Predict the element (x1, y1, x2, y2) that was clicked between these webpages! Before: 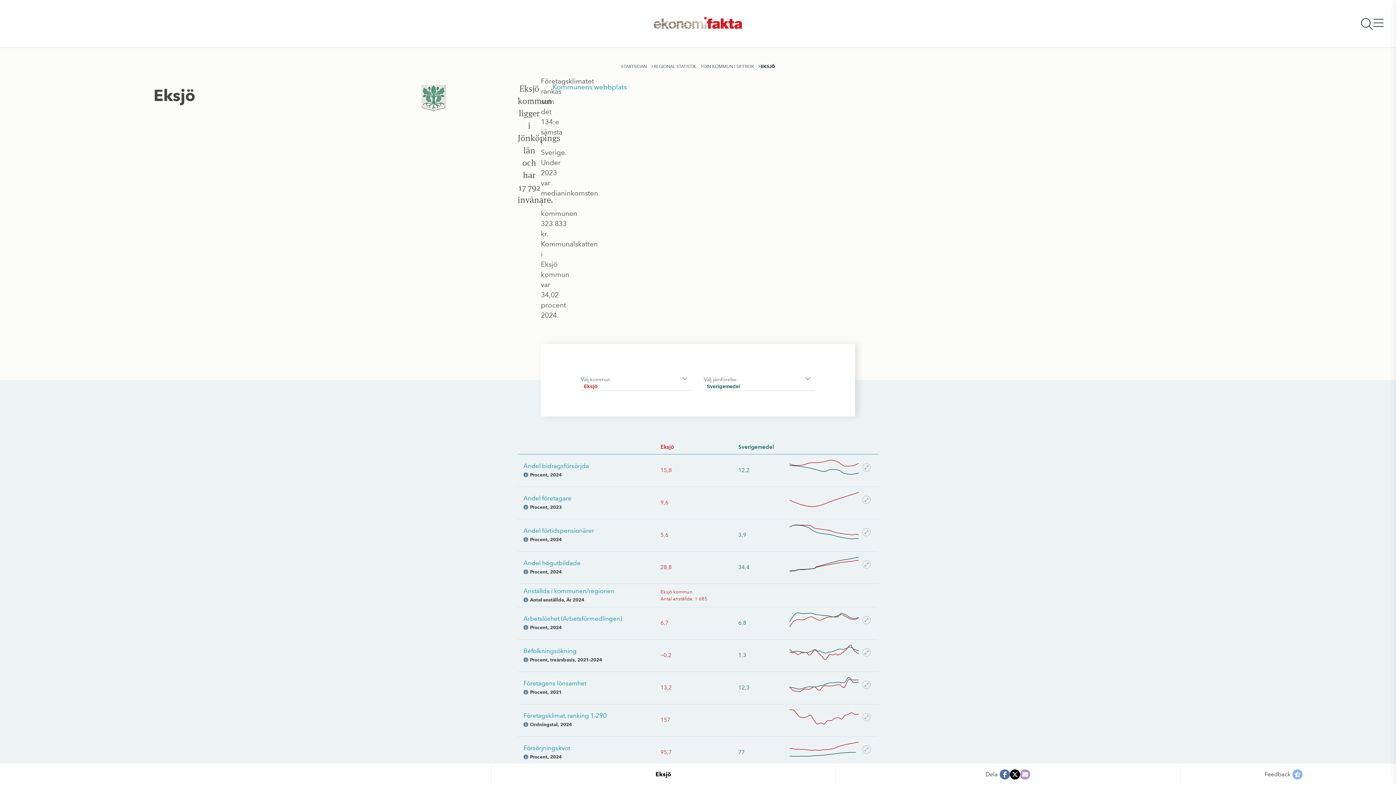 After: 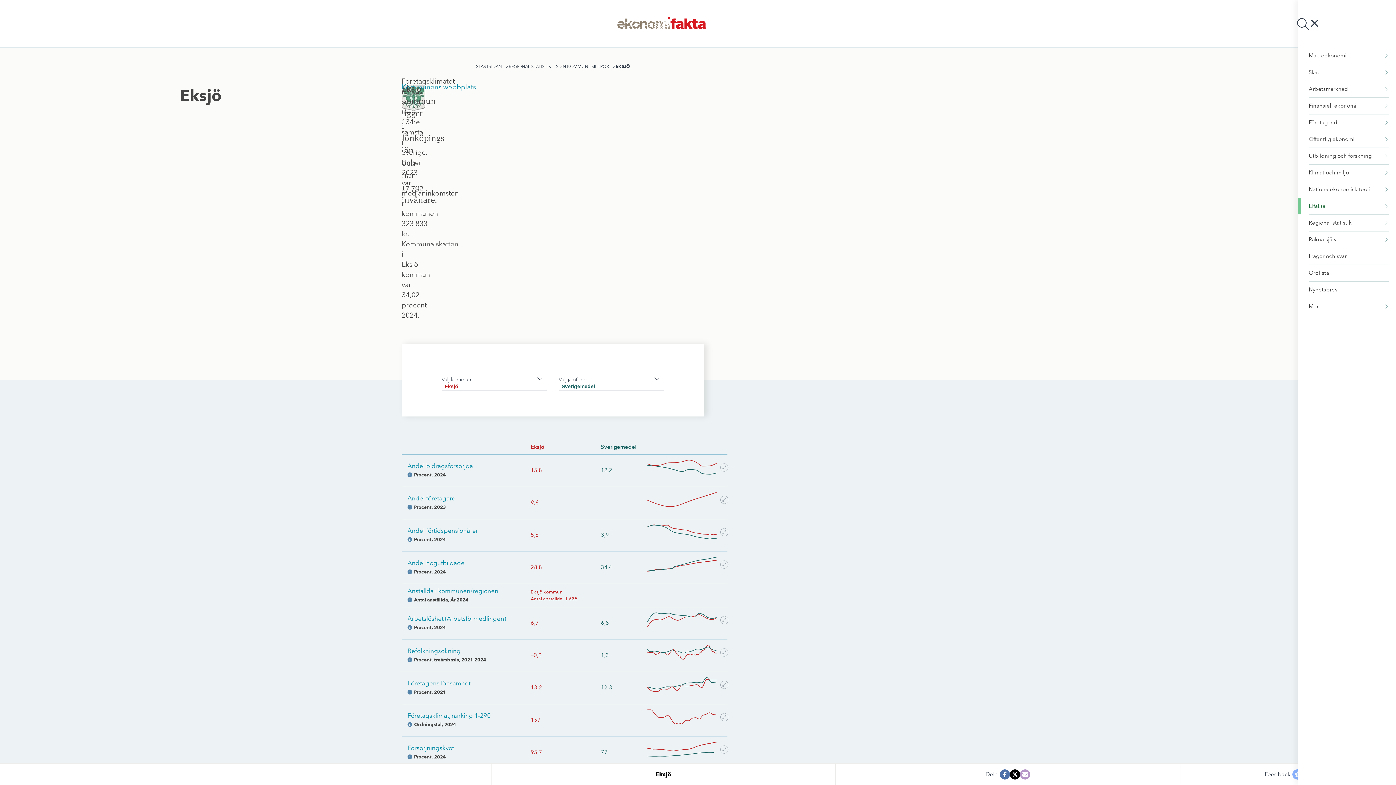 Action: label: Öppna huvudmeny bbox: (1373, 0, 1384, 47)